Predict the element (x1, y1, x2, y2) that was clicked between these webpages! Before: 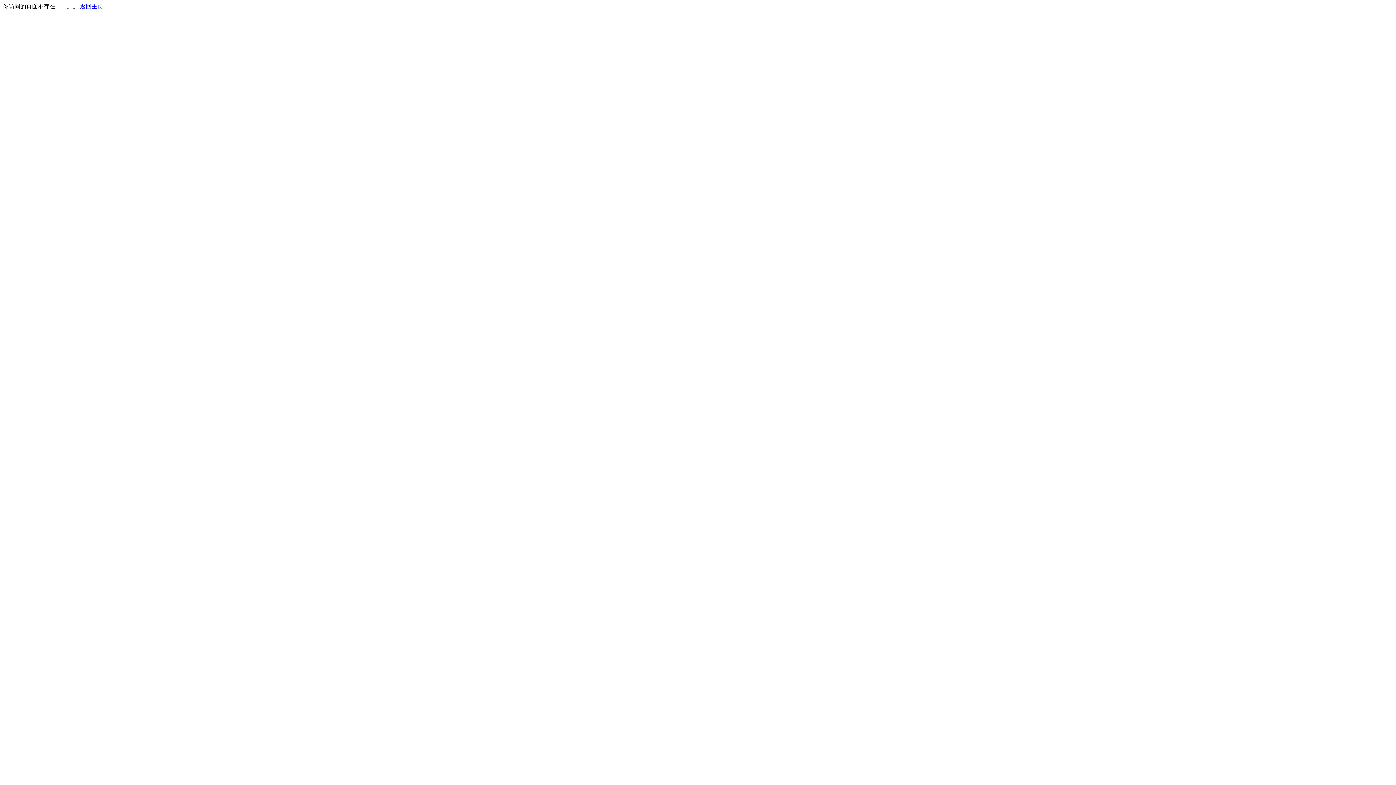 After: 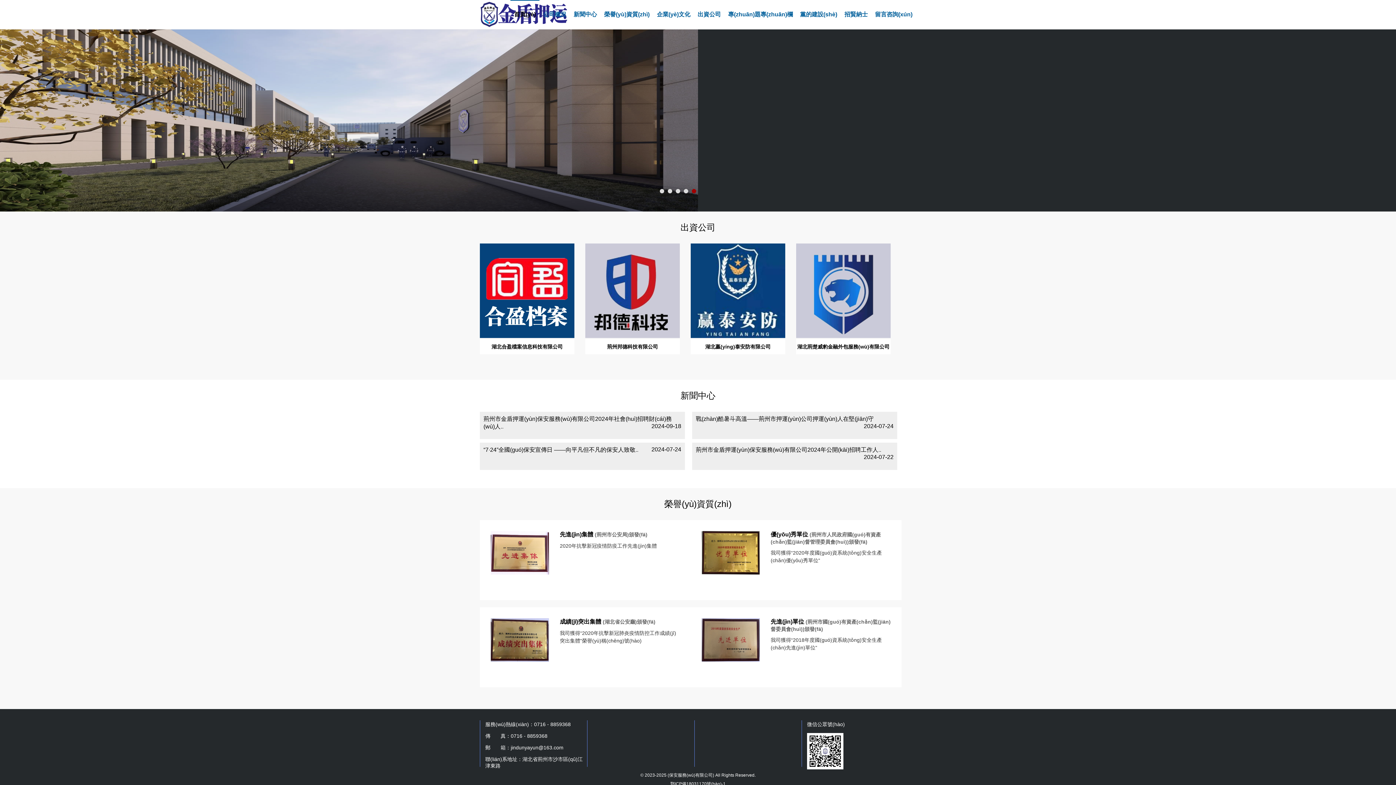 Action: bbox: (80, 3, 103, 9) label: 返回主页